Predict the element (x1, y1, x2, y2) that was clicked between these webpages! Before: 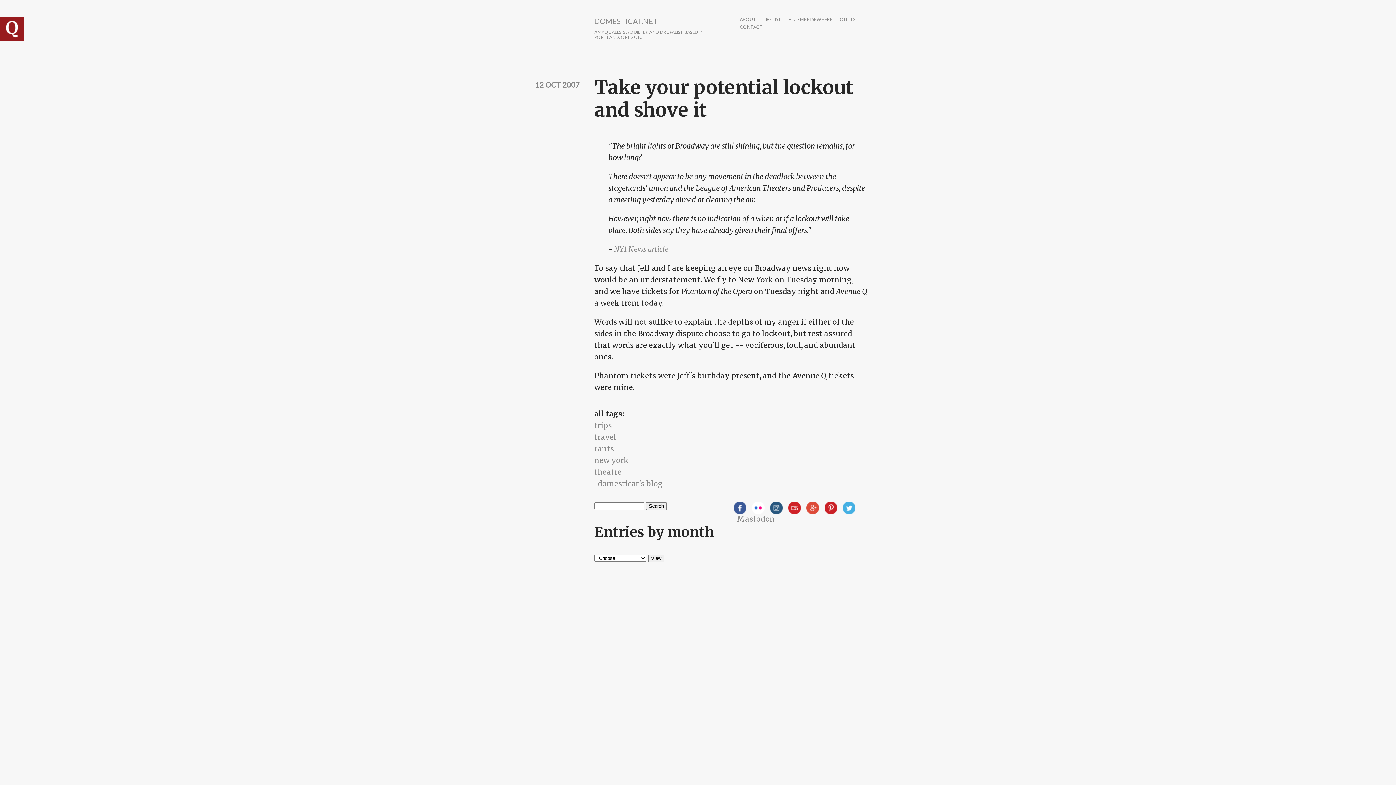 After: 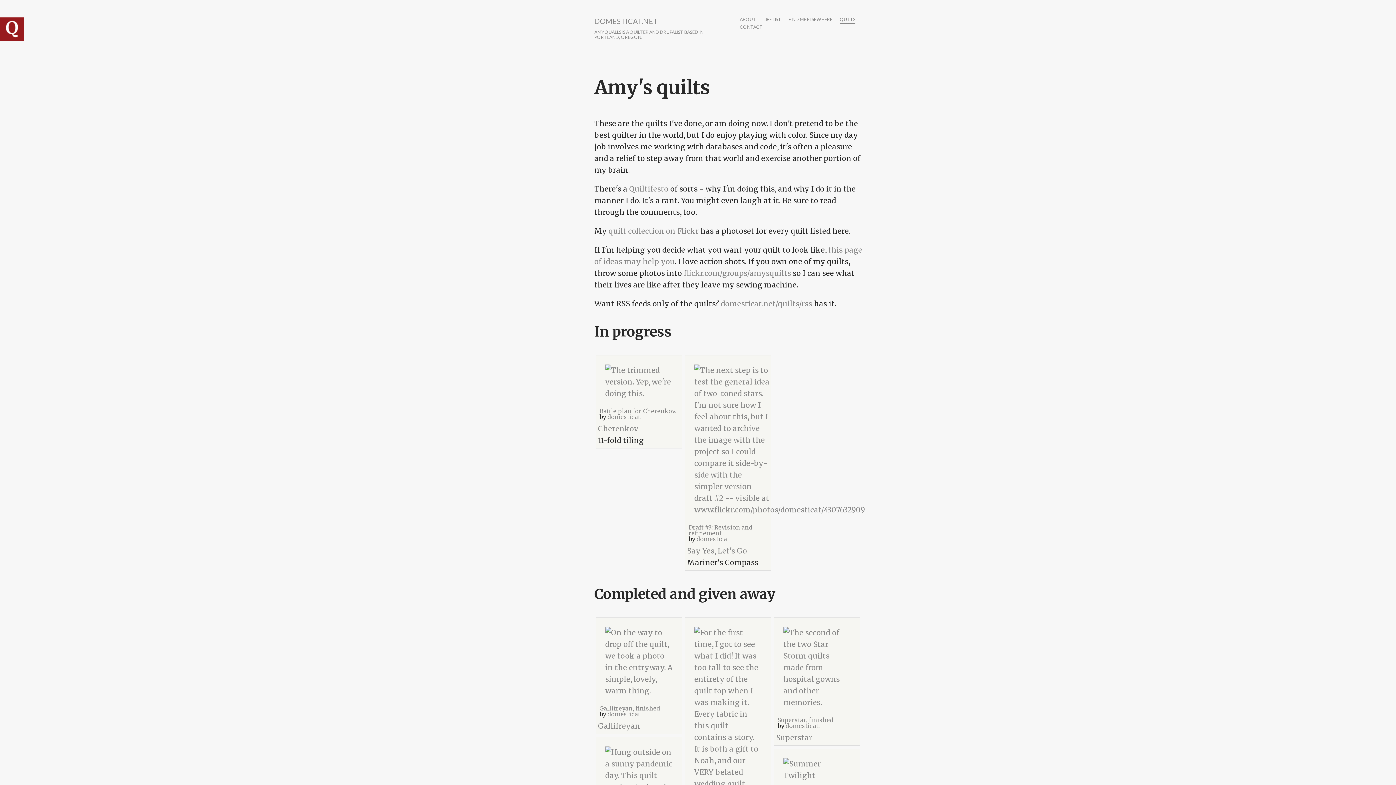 Action: bbox: (840, 17, 855, 23) label: QUILTS